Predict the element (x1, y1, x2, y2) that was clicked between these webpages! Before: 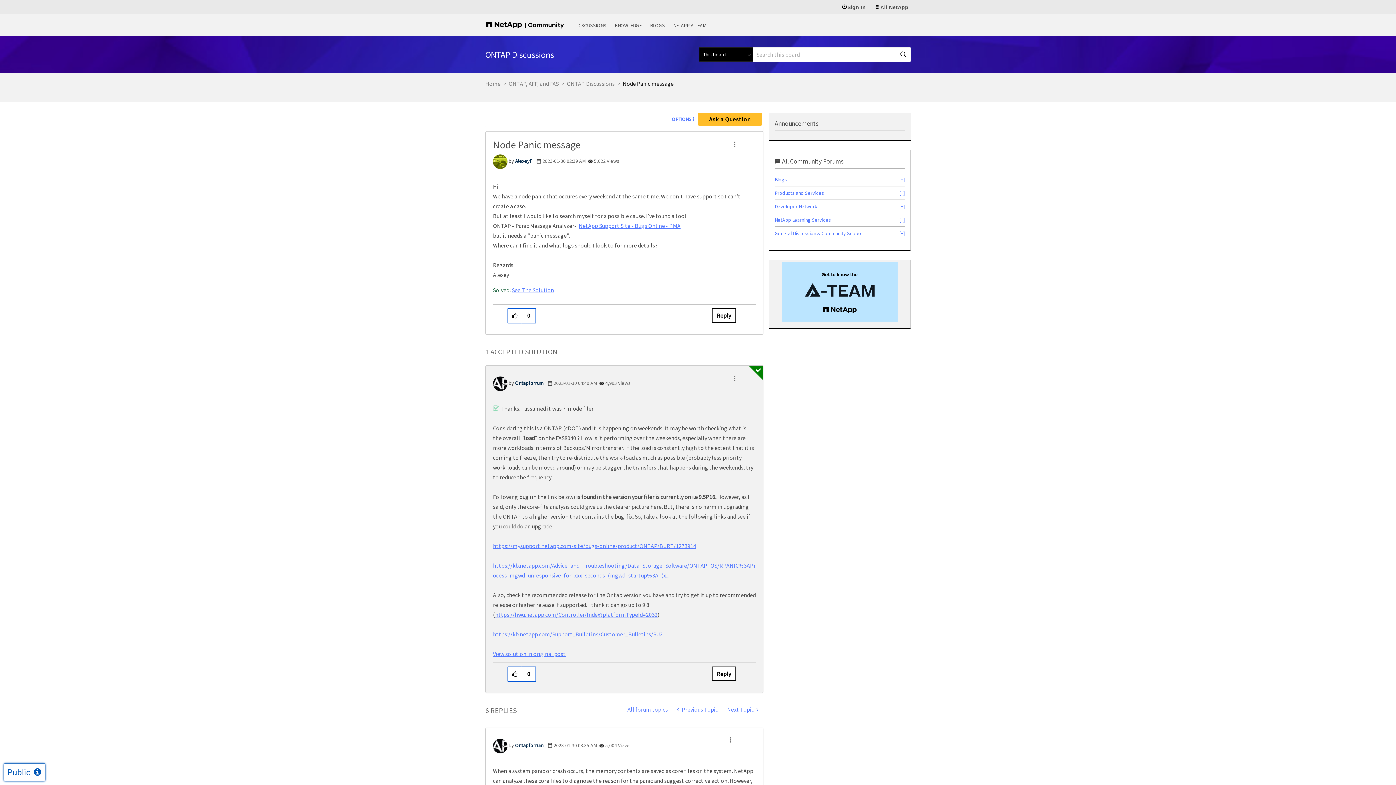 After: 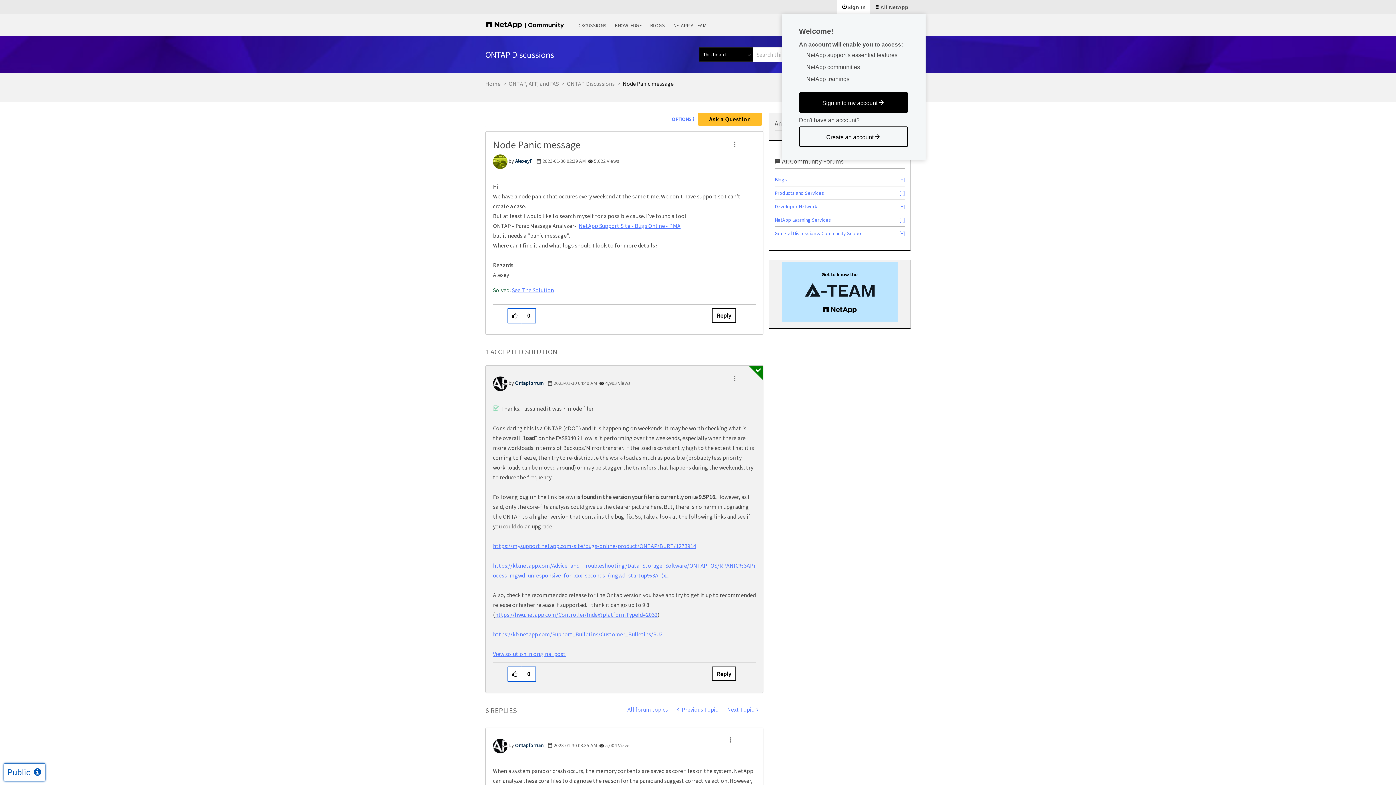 Action: bbox: (837, 0, 870, 13) label: Sign In